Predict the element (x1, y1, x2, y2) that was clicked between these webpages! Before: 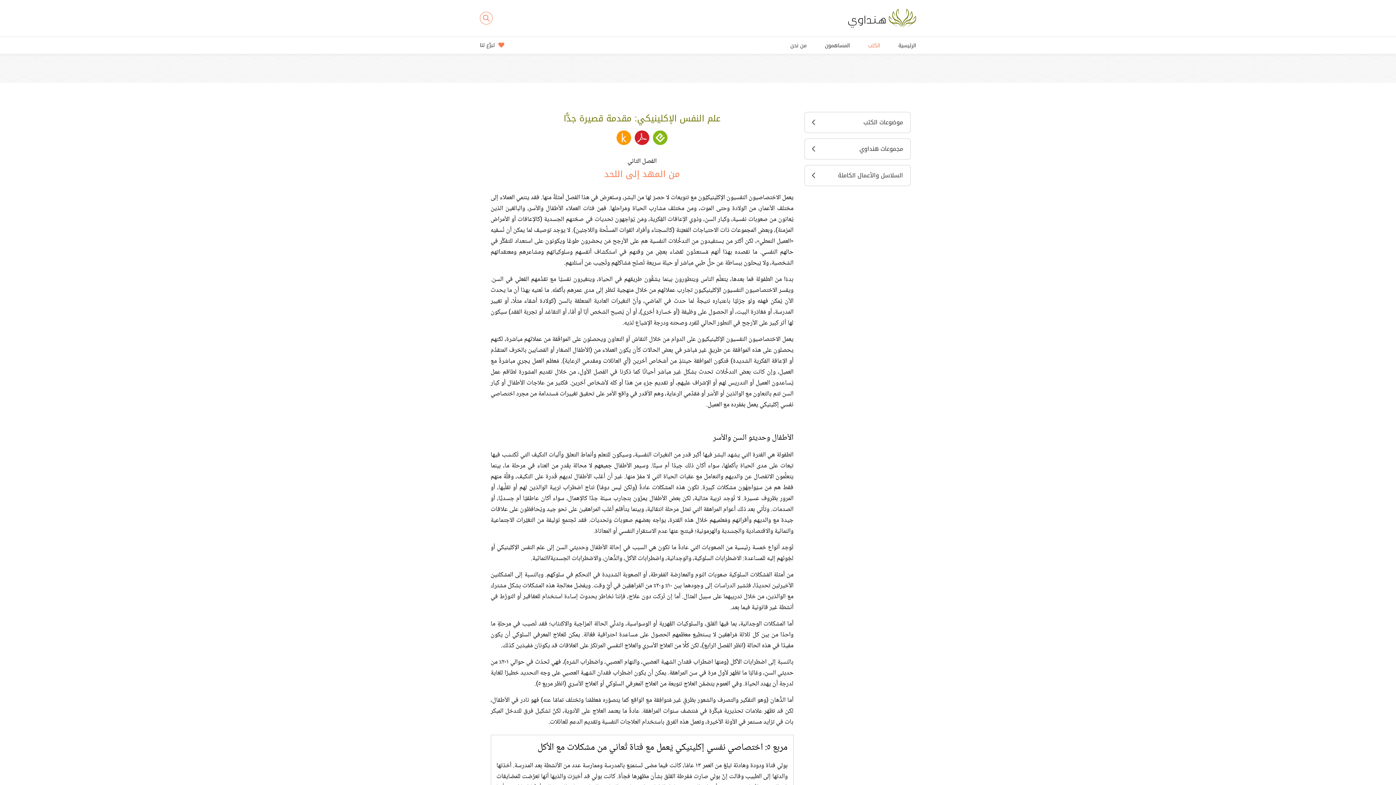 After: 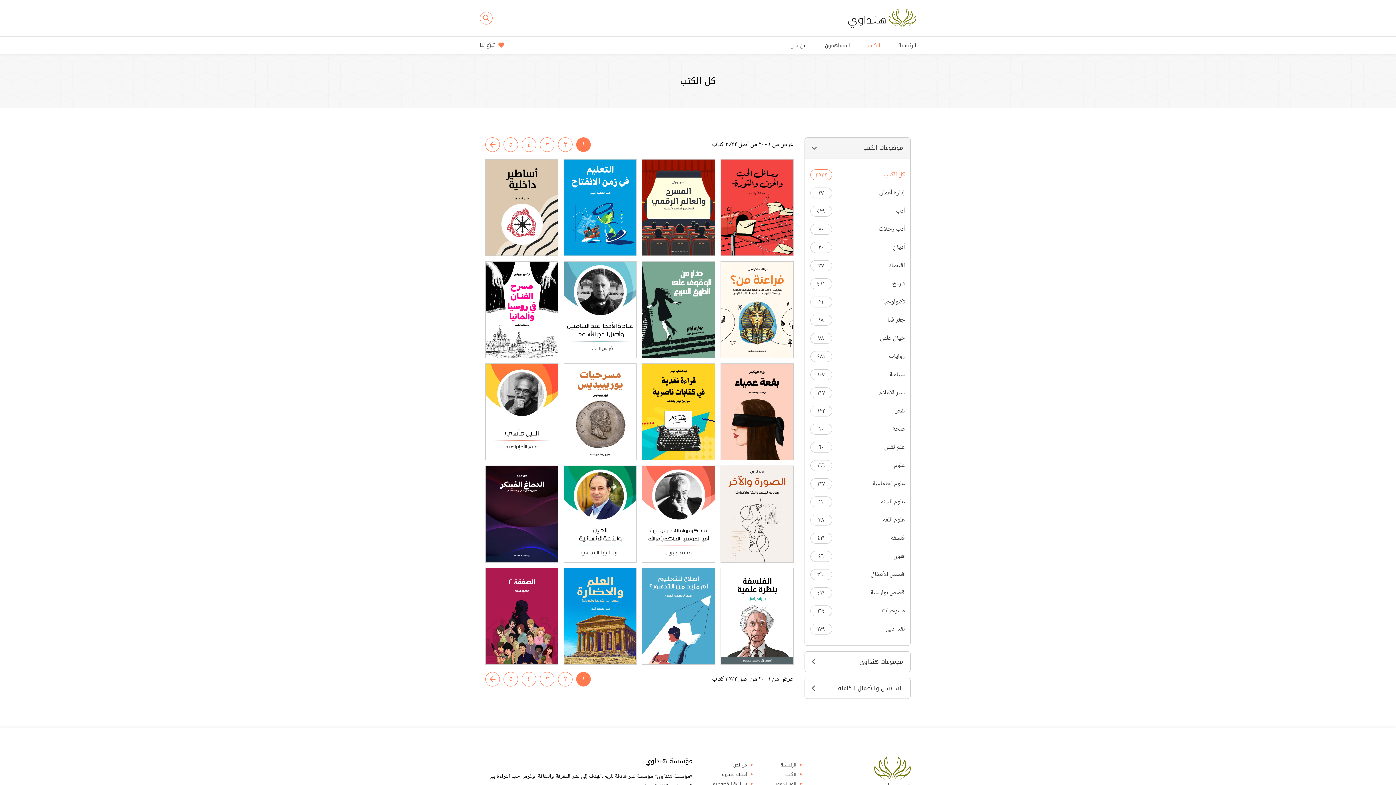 Action: label: الكتب bbox: (868, 40, 880, 50)